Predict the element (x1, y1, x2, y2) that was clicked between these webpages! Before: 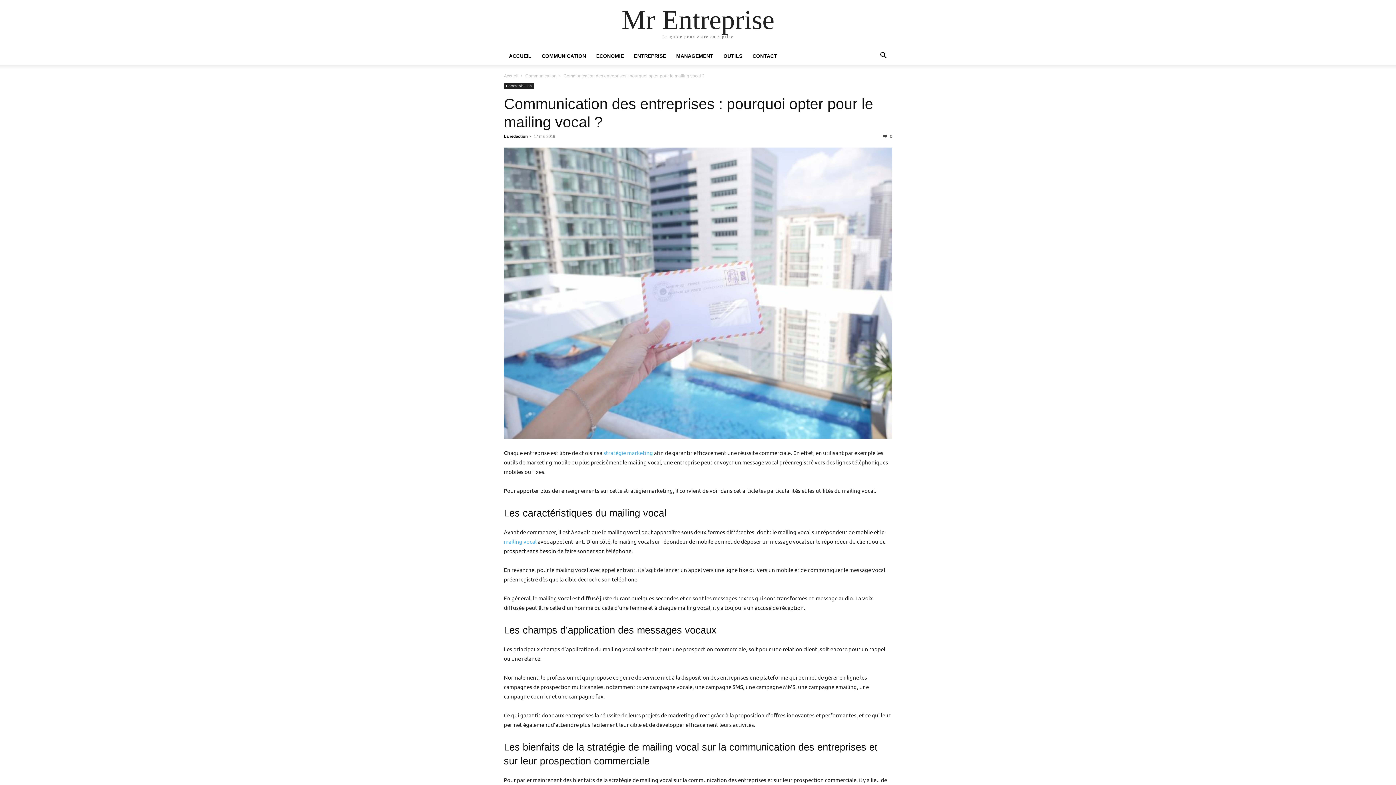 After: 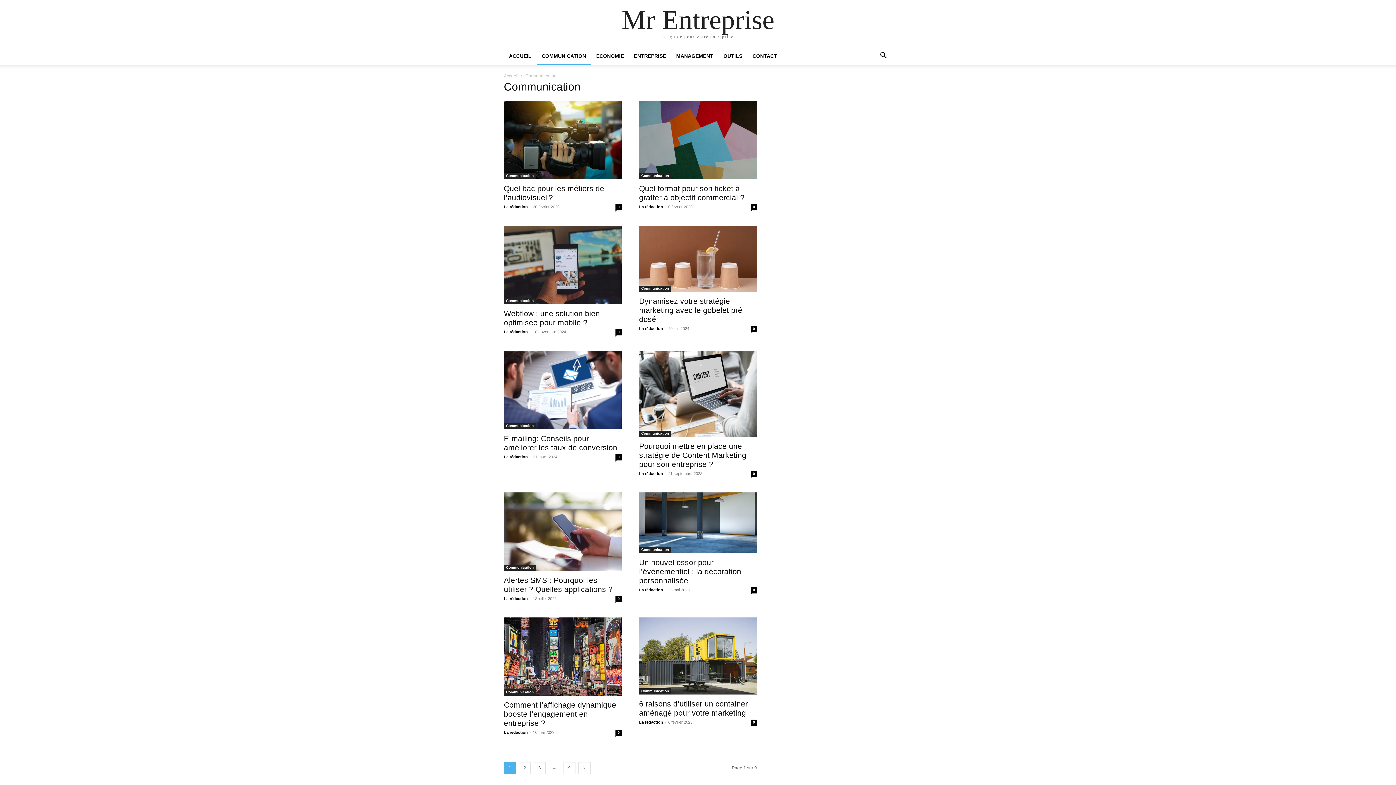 Action: bbox: (536, 53, 591, 58) label: COMMUNICATION